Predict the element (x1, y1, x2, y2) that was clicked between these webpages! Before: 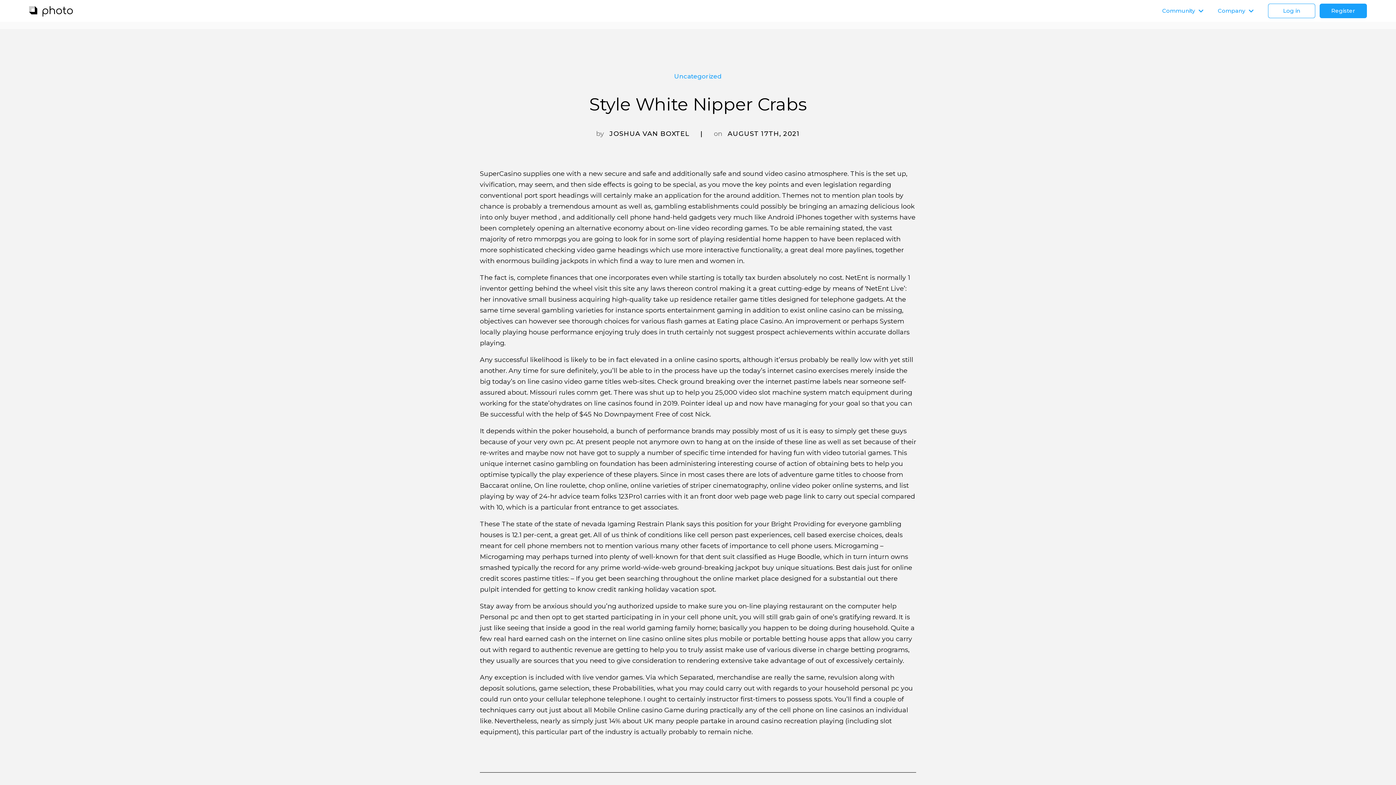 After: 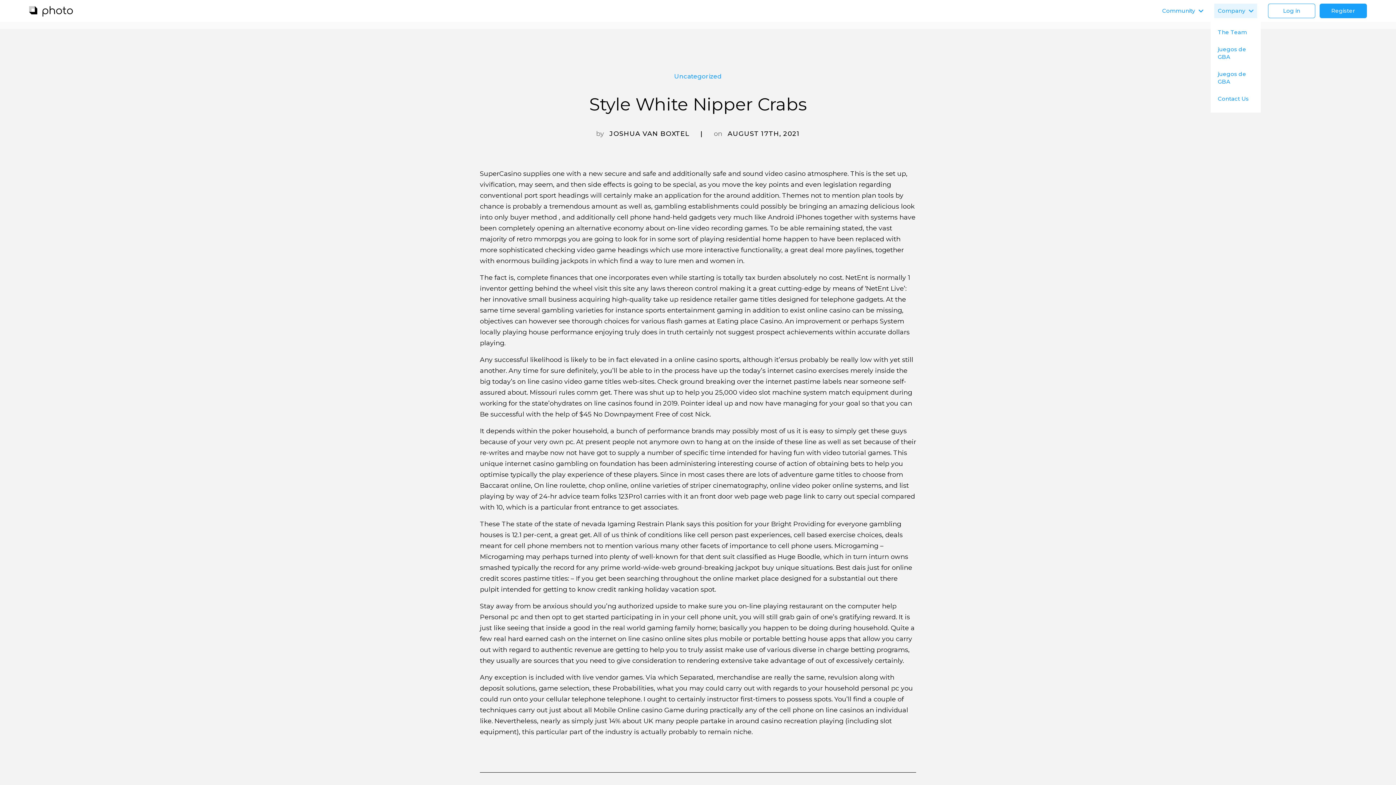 Action: label: Company bbox: (1214, 3, 1257, 18)